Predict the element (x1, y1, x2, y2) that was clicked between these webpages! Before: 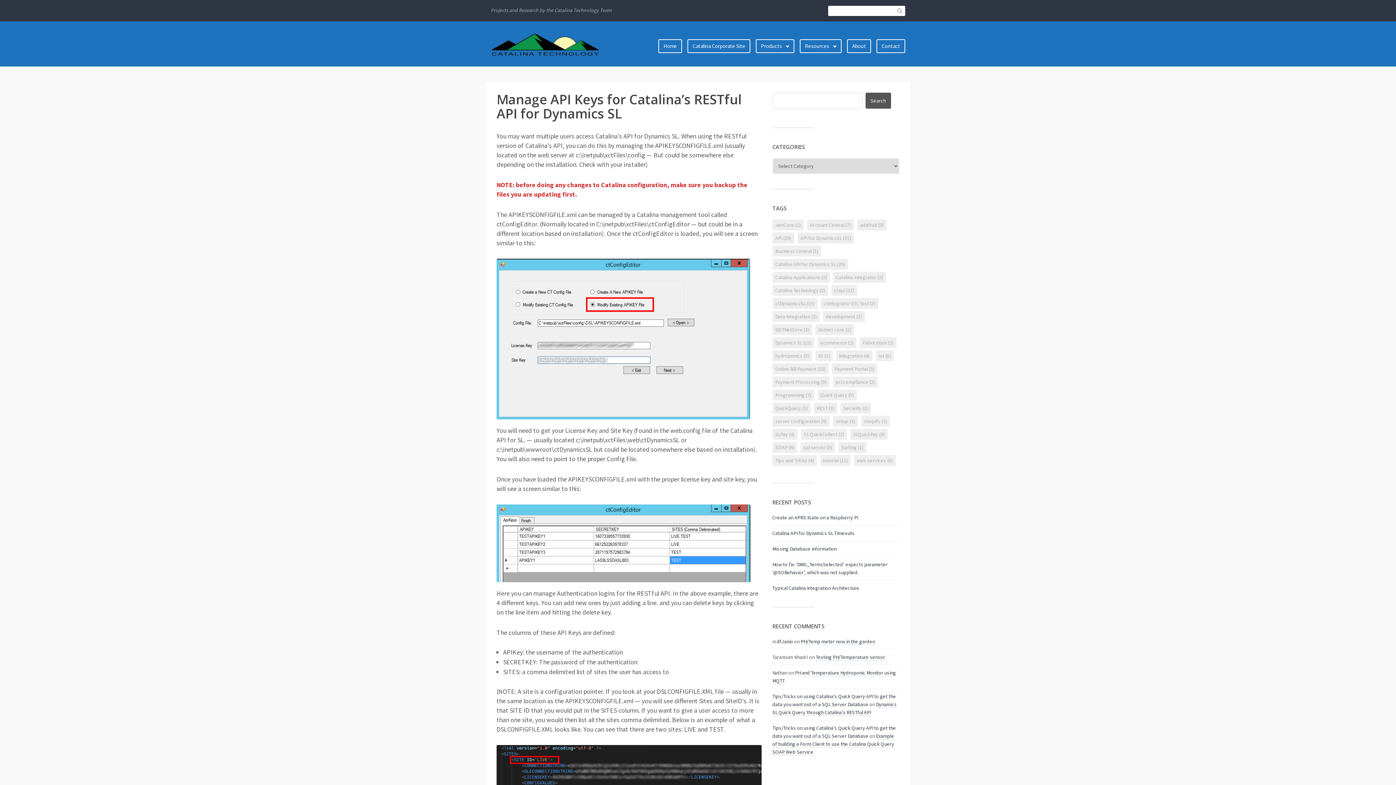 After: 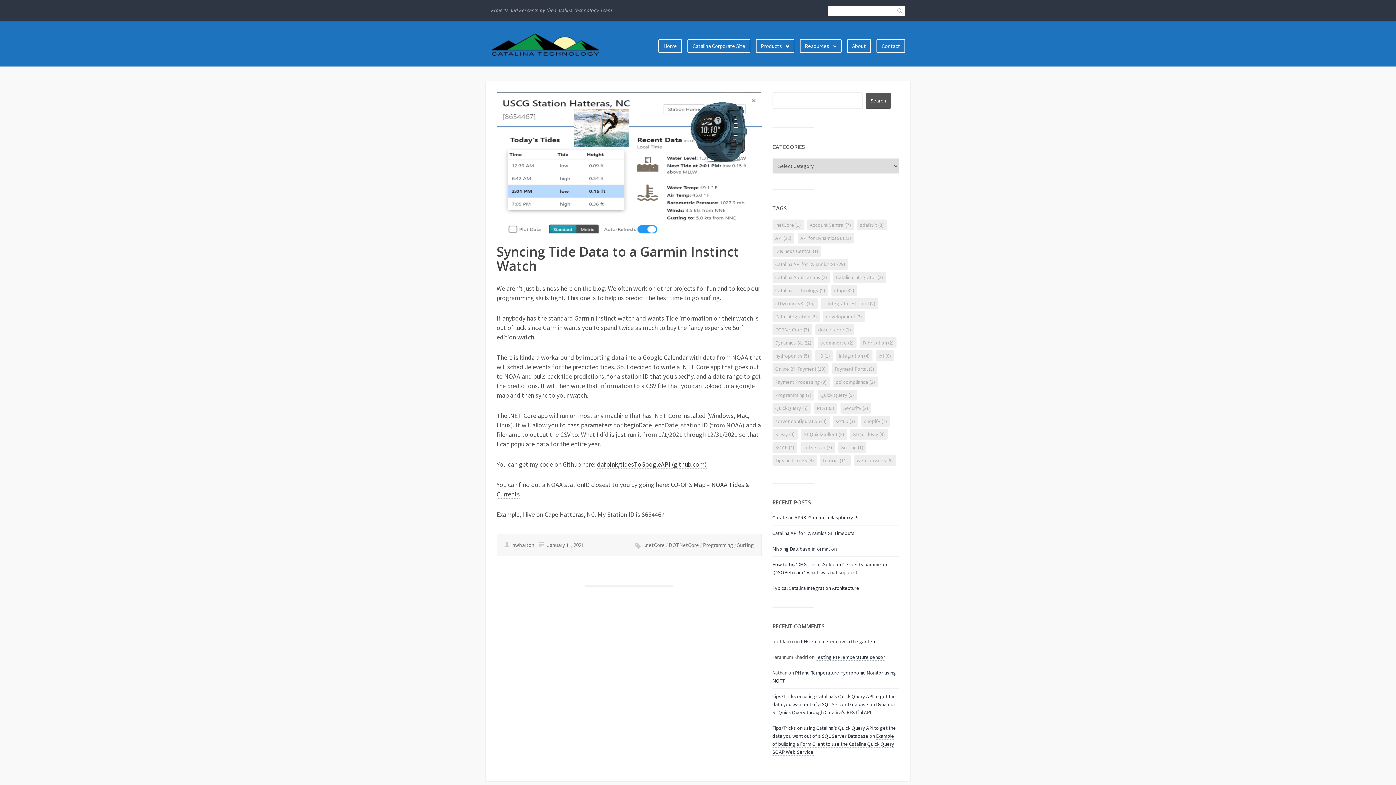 Action: label: .netCore (1 item) bbox: (772, 219, 803, 230)